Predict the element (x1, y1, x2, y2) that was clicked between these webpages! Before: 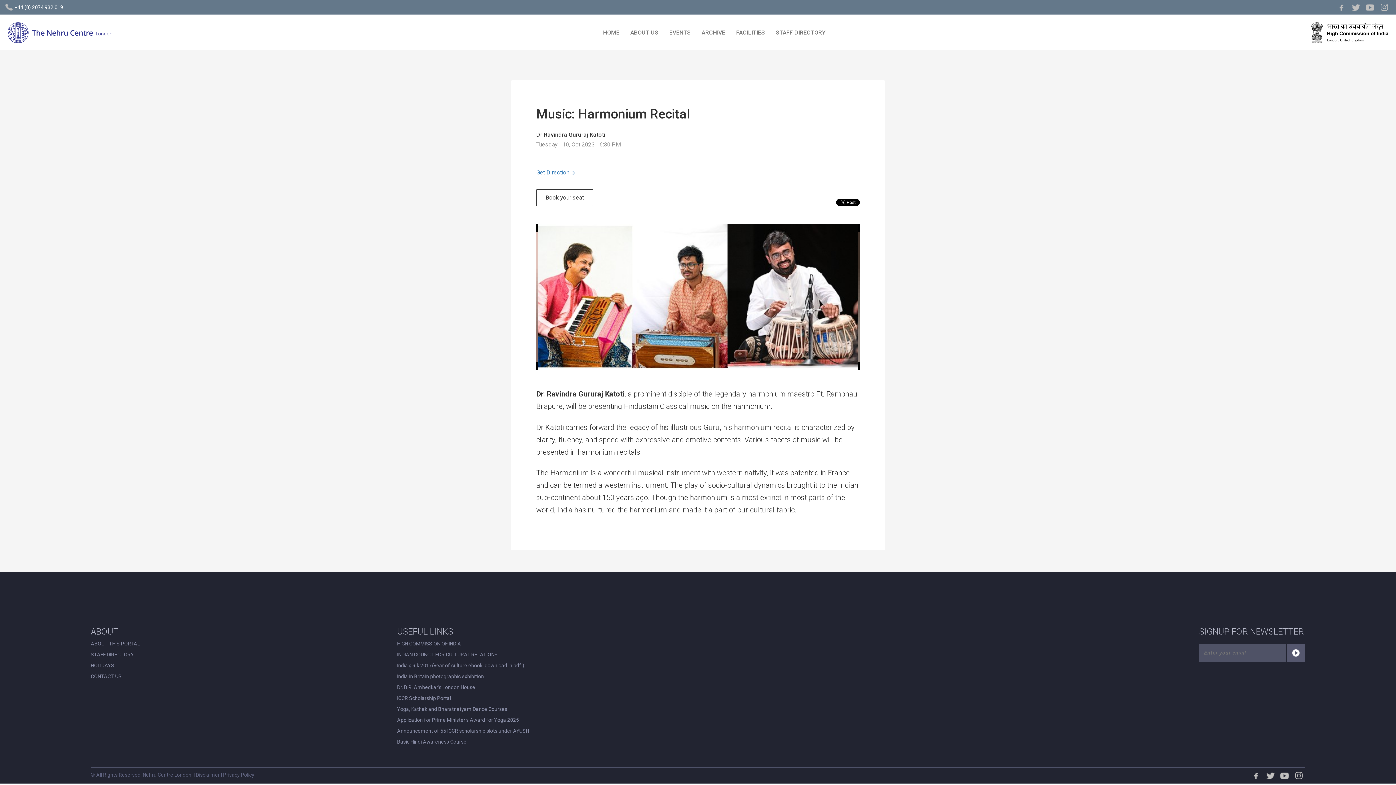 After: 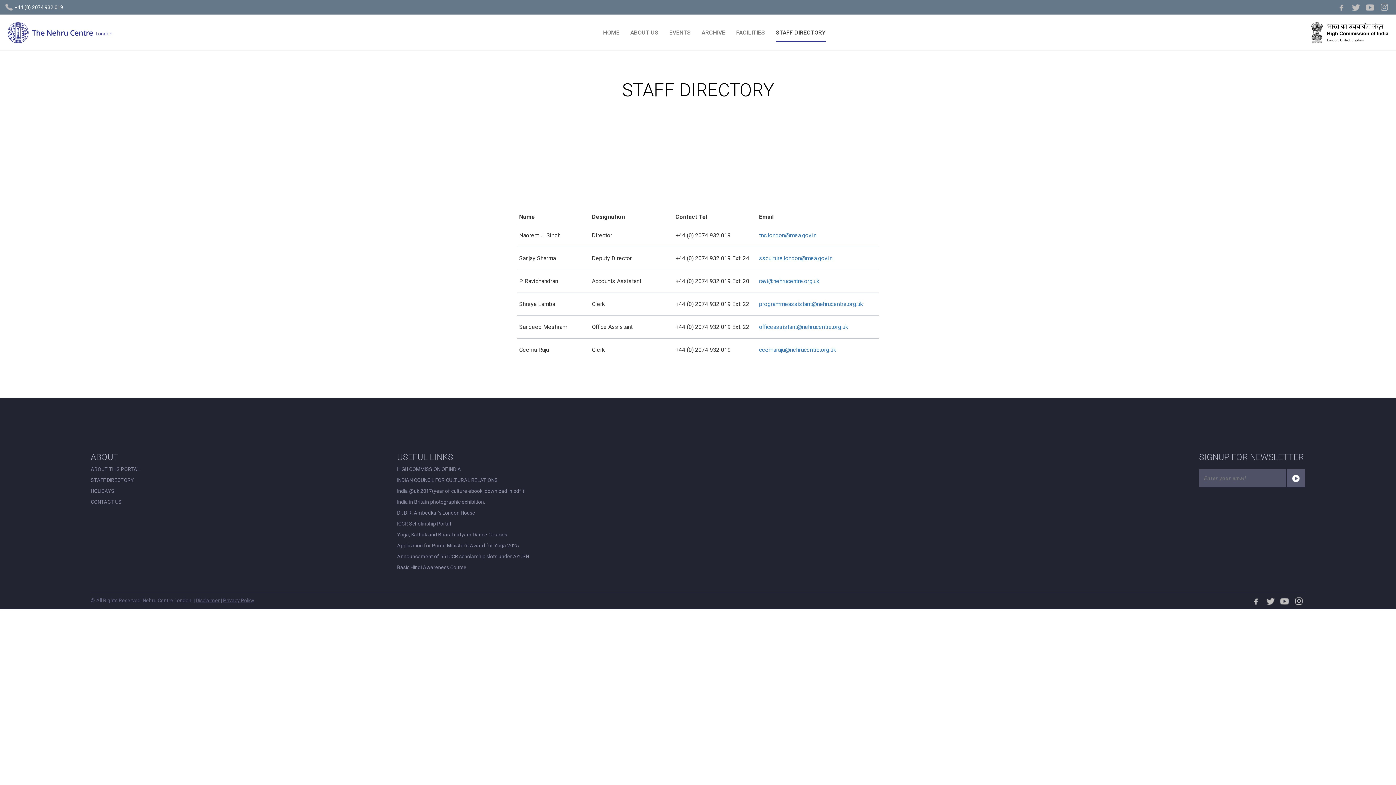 Action: bbox: (770, 23, 831, 41) label: STAFF DIRECTORY